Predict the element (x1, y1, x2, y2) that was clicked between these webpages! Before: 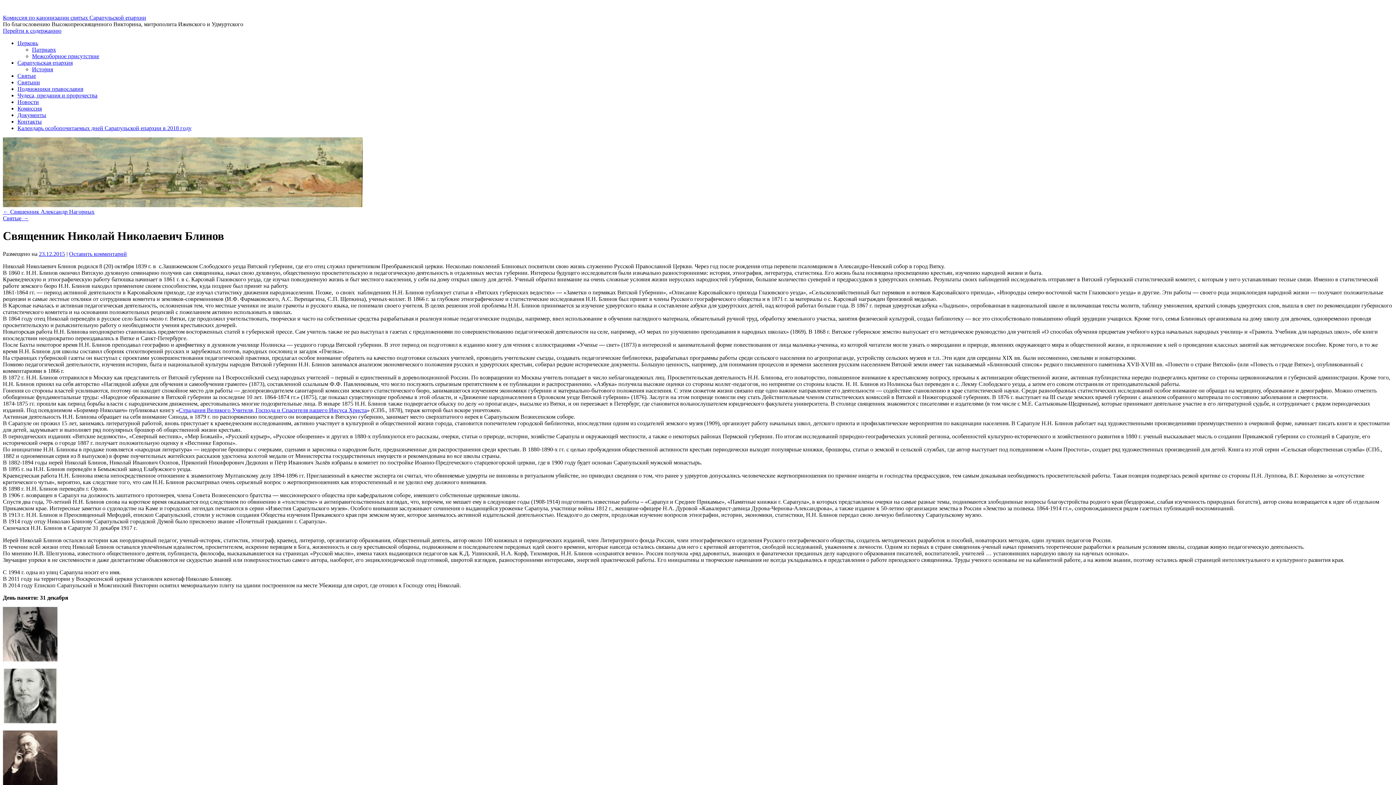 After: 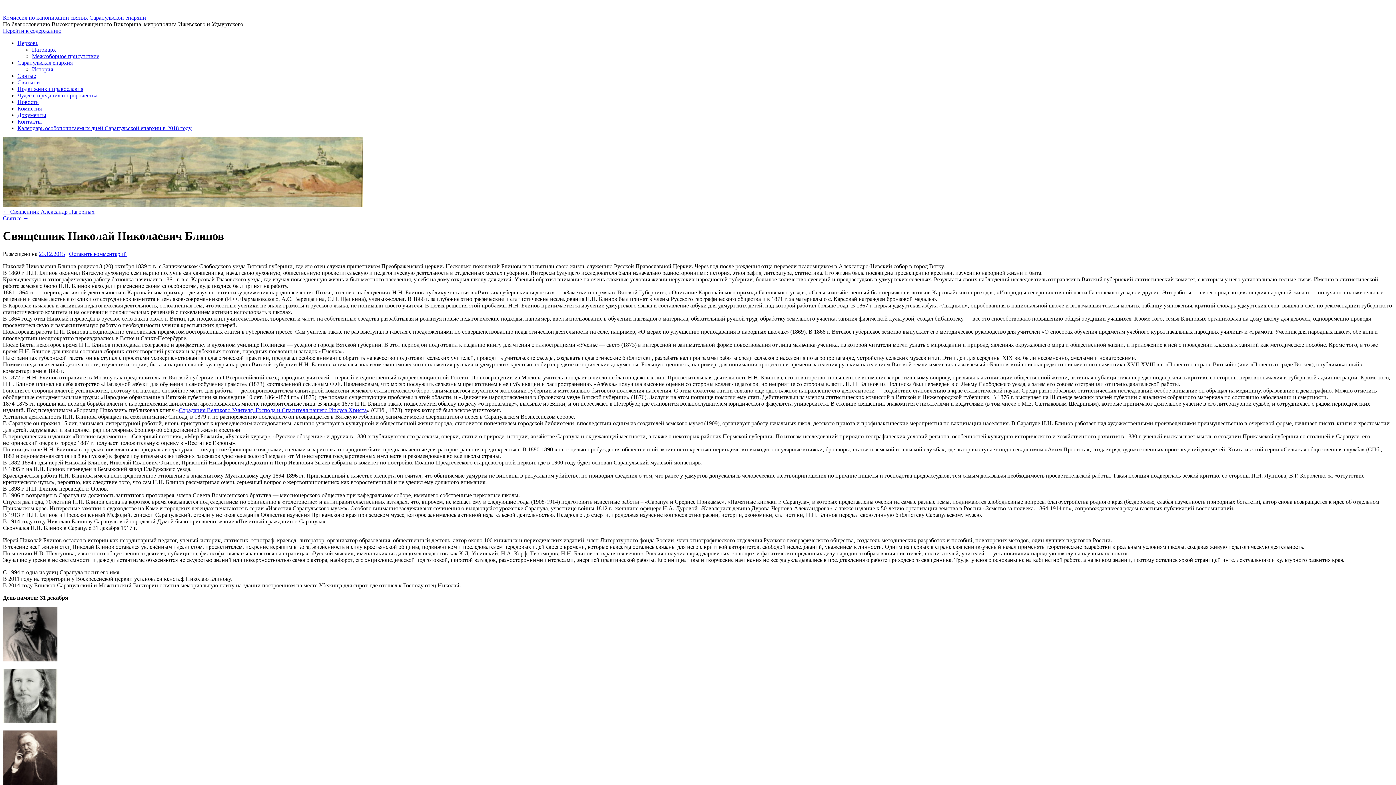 Action: label: 23.12.2015 bbox: (38, 250, 65, 257)